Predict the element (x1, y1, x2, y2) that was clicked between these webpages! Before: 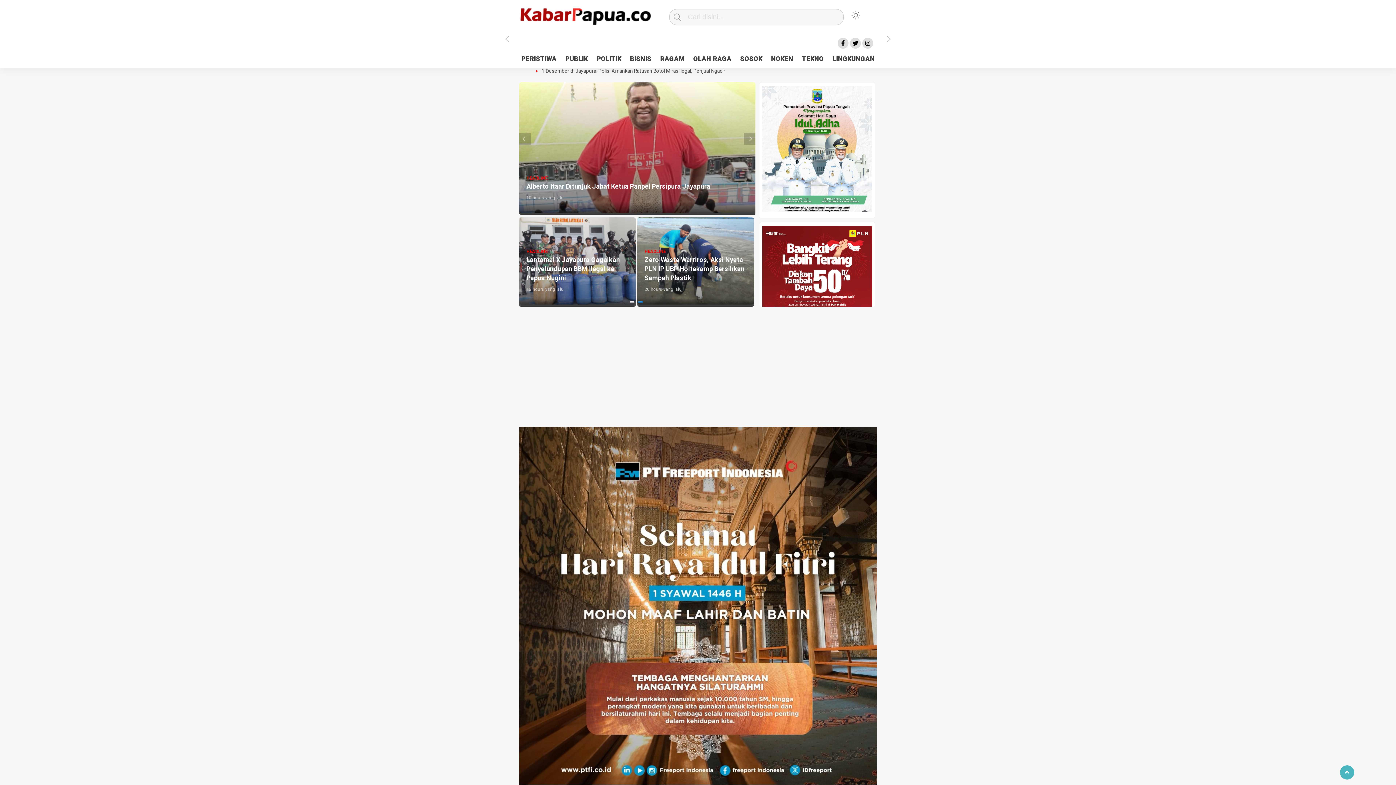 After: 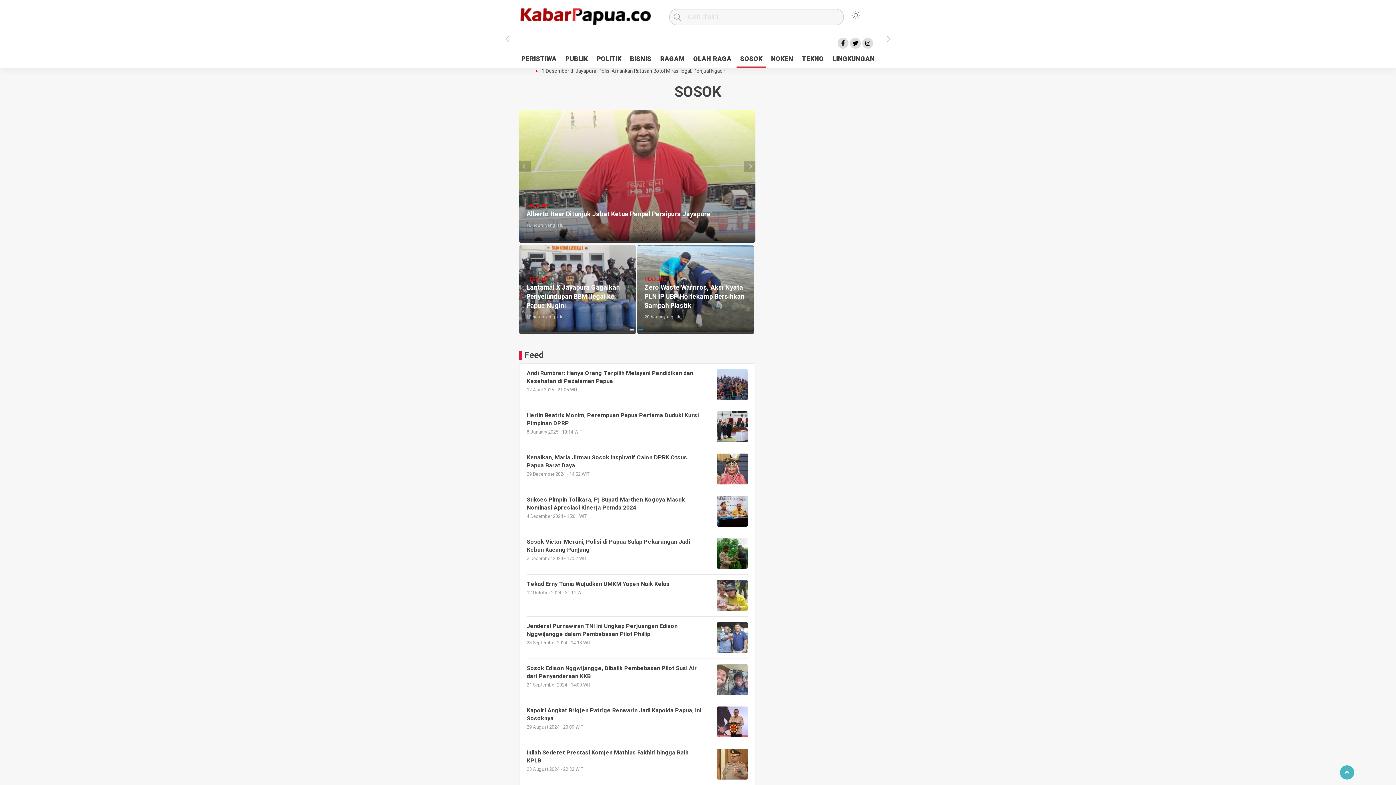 Action: label: SOSOK bbox: (736, 52, 766, 66)